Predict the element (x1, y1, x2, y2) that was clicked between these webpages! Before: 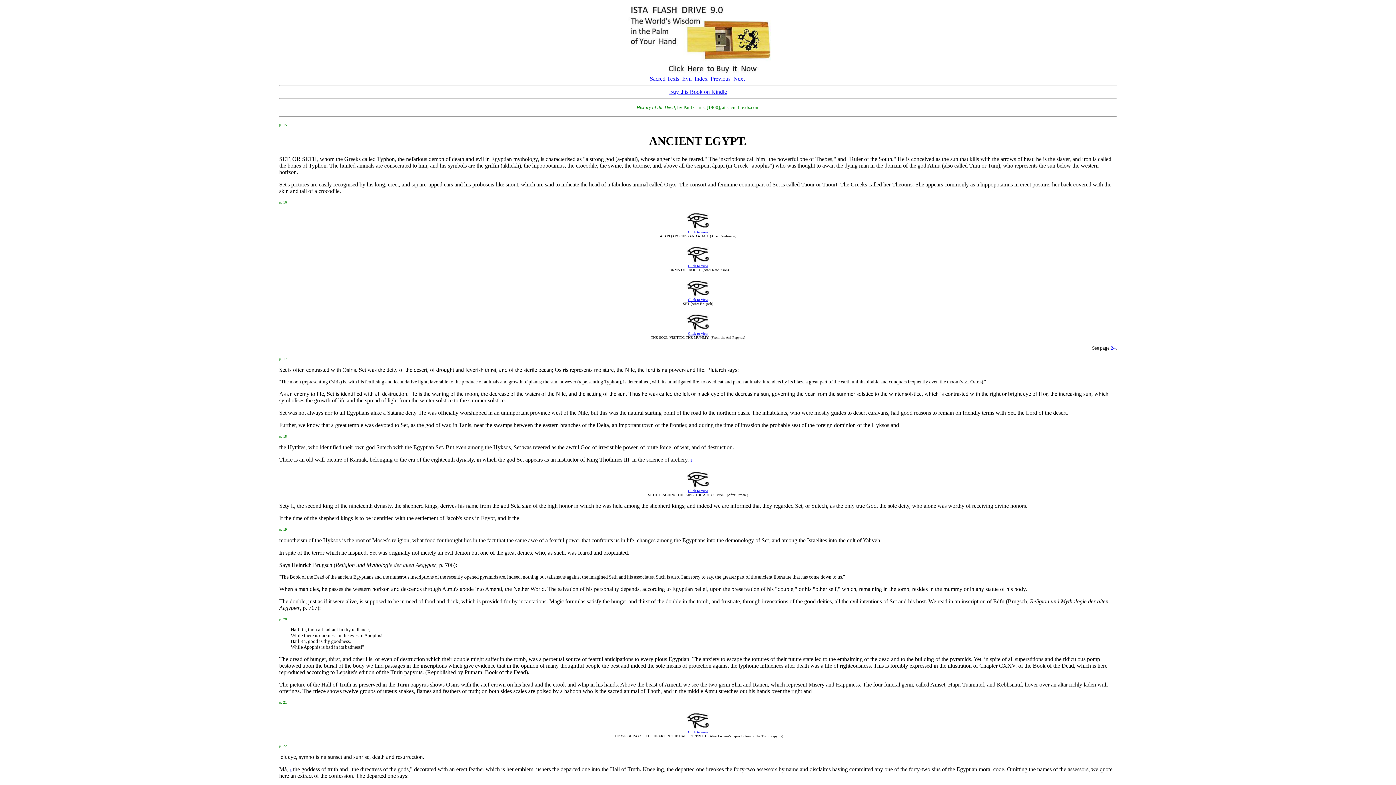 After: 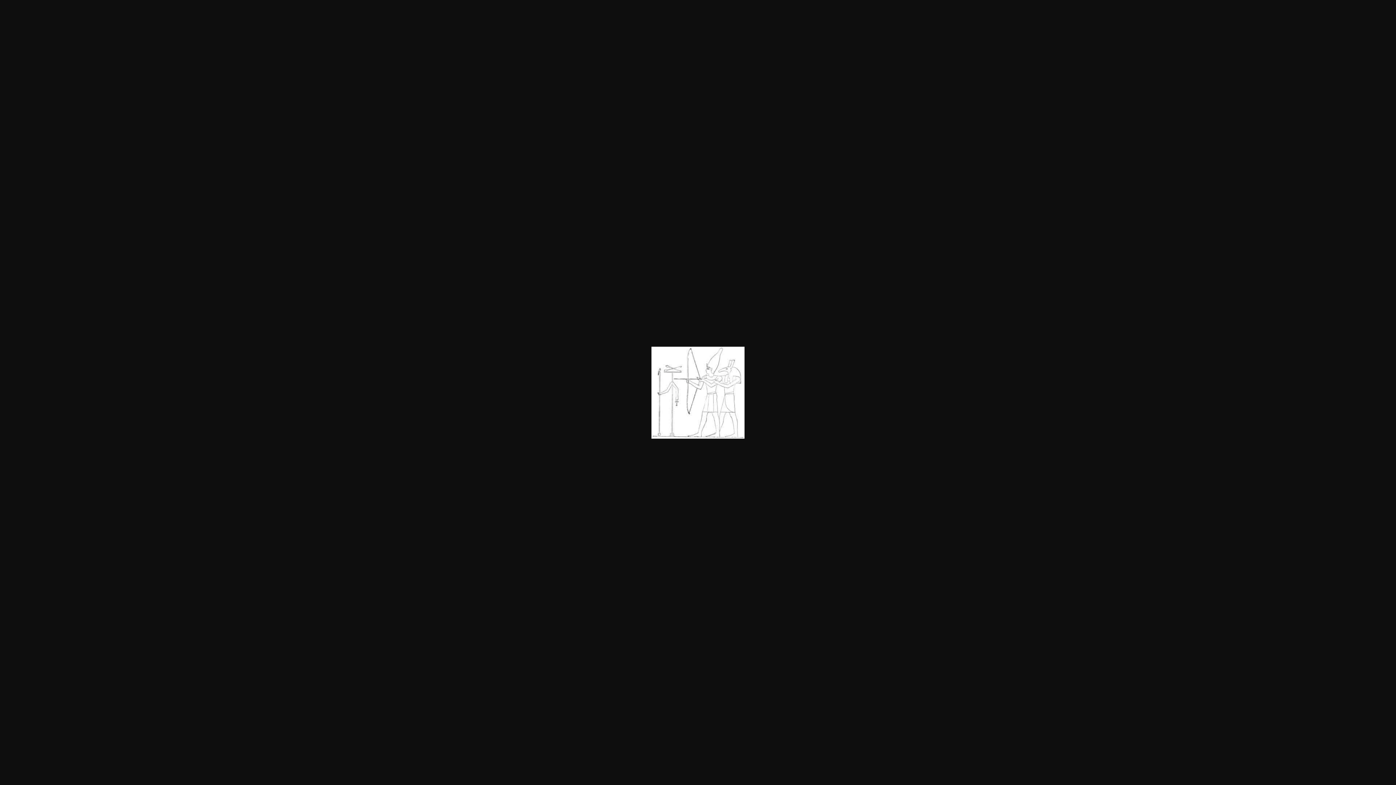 Action: label: 
Click to view bbox: (686, 483, 709, 493)